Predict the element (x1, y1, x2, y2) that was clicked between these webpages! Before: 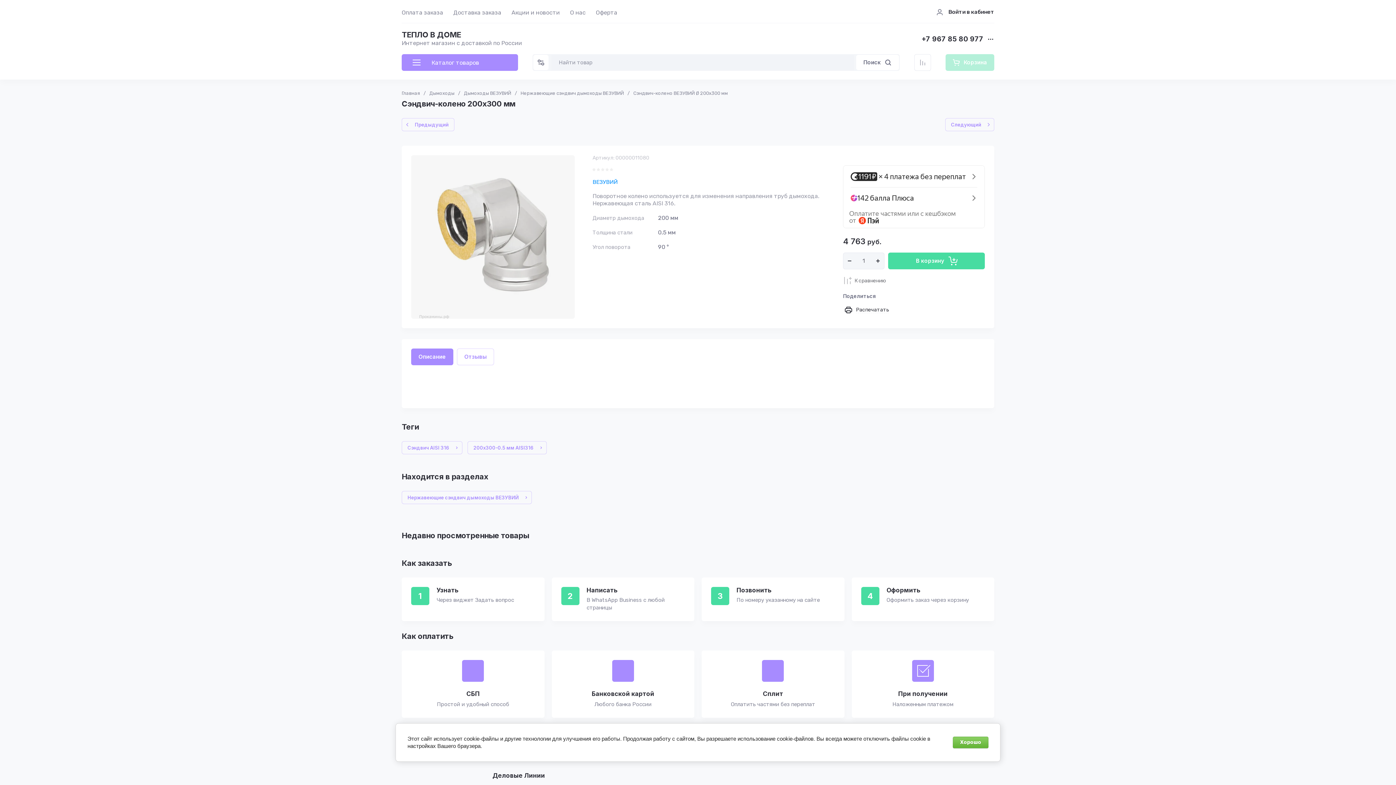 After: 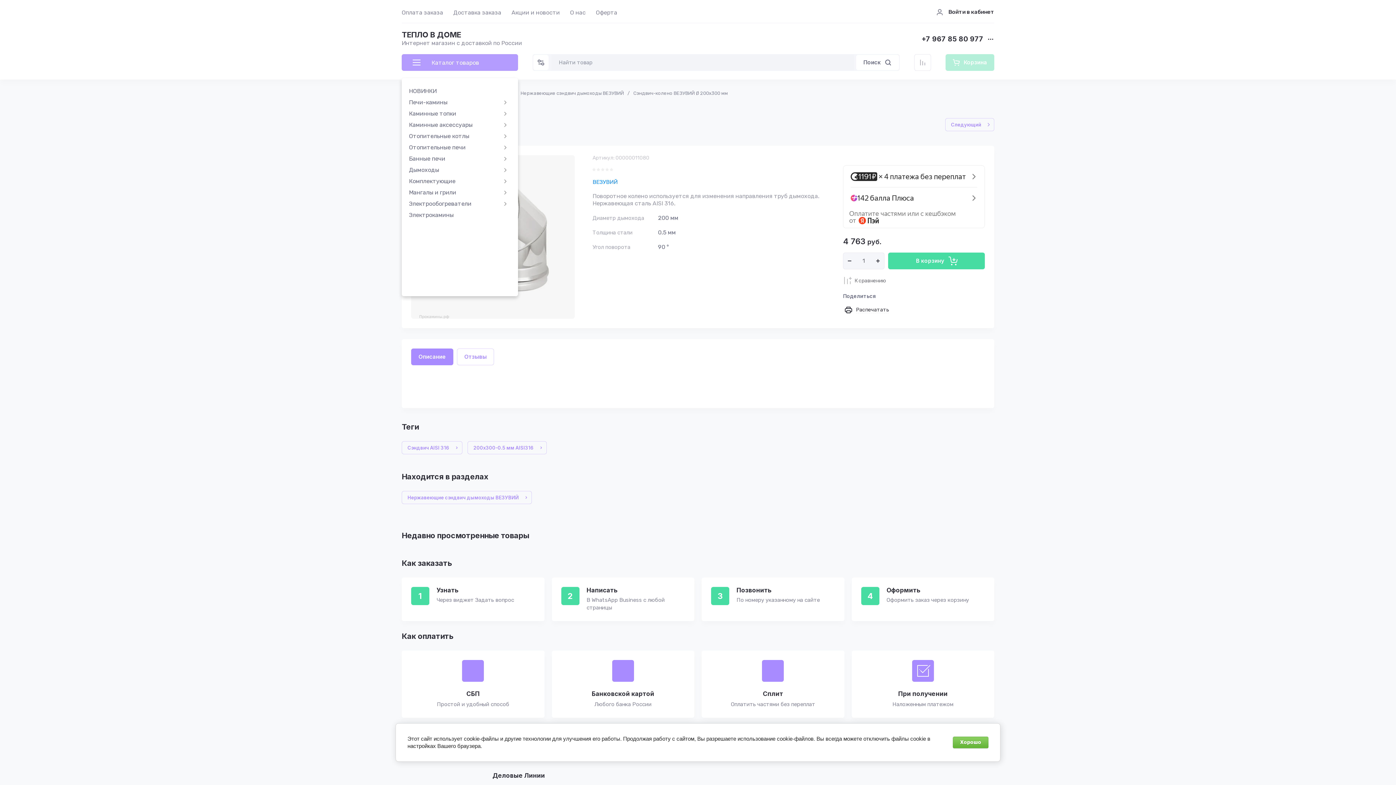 Action: bbox: (401, 54, 518, 70) label: Каталог товаров